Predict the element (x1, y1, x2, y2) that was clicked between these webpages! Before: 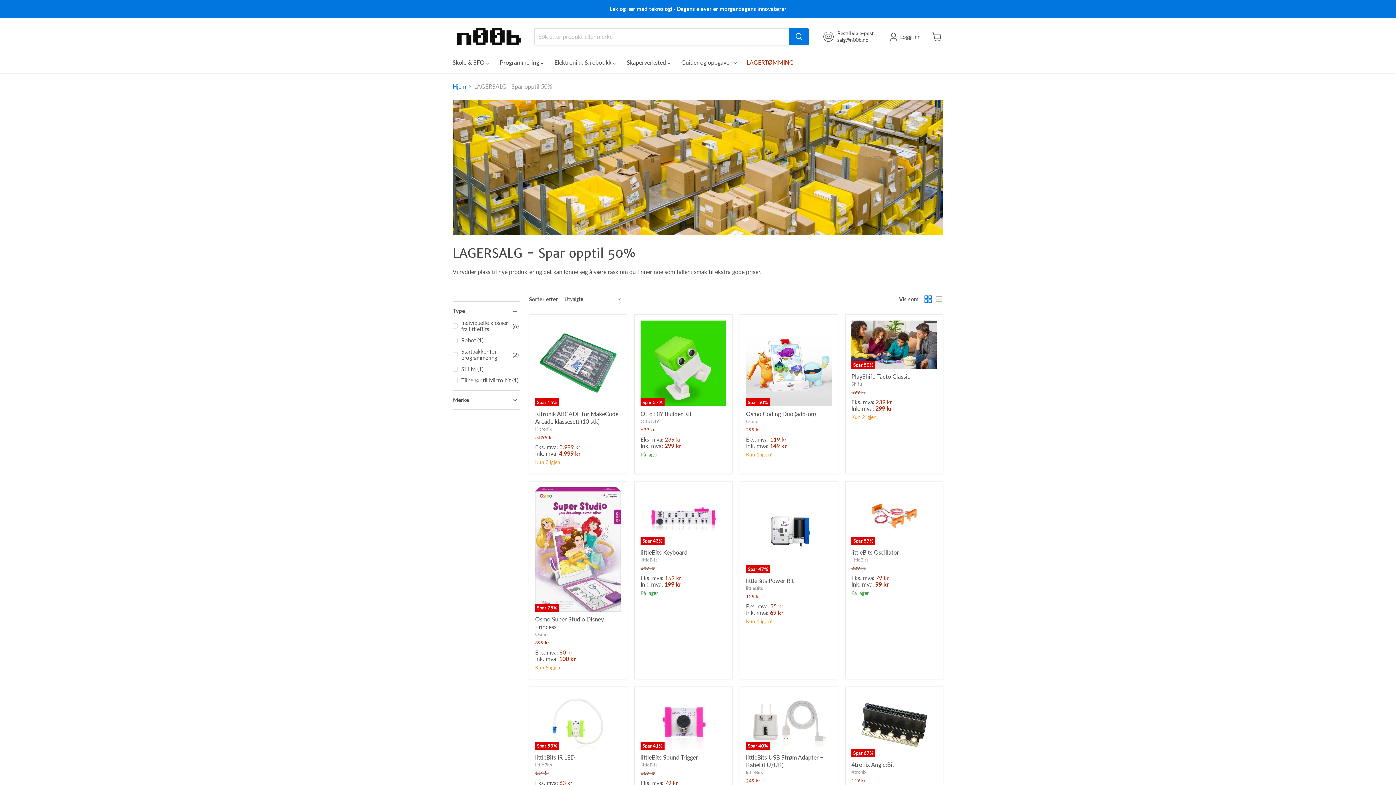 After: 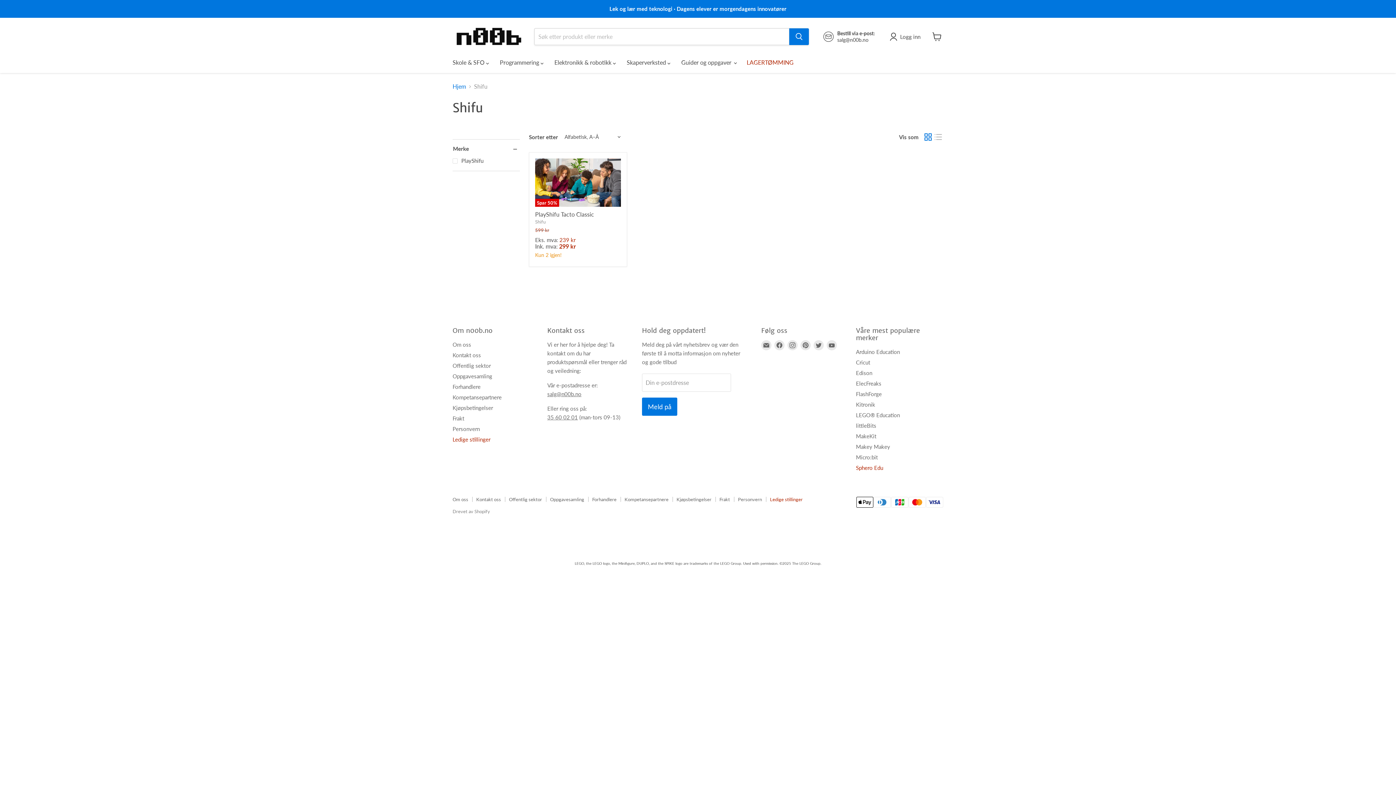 Action: label: Shifu bbox: (851, 381, 862, 386)